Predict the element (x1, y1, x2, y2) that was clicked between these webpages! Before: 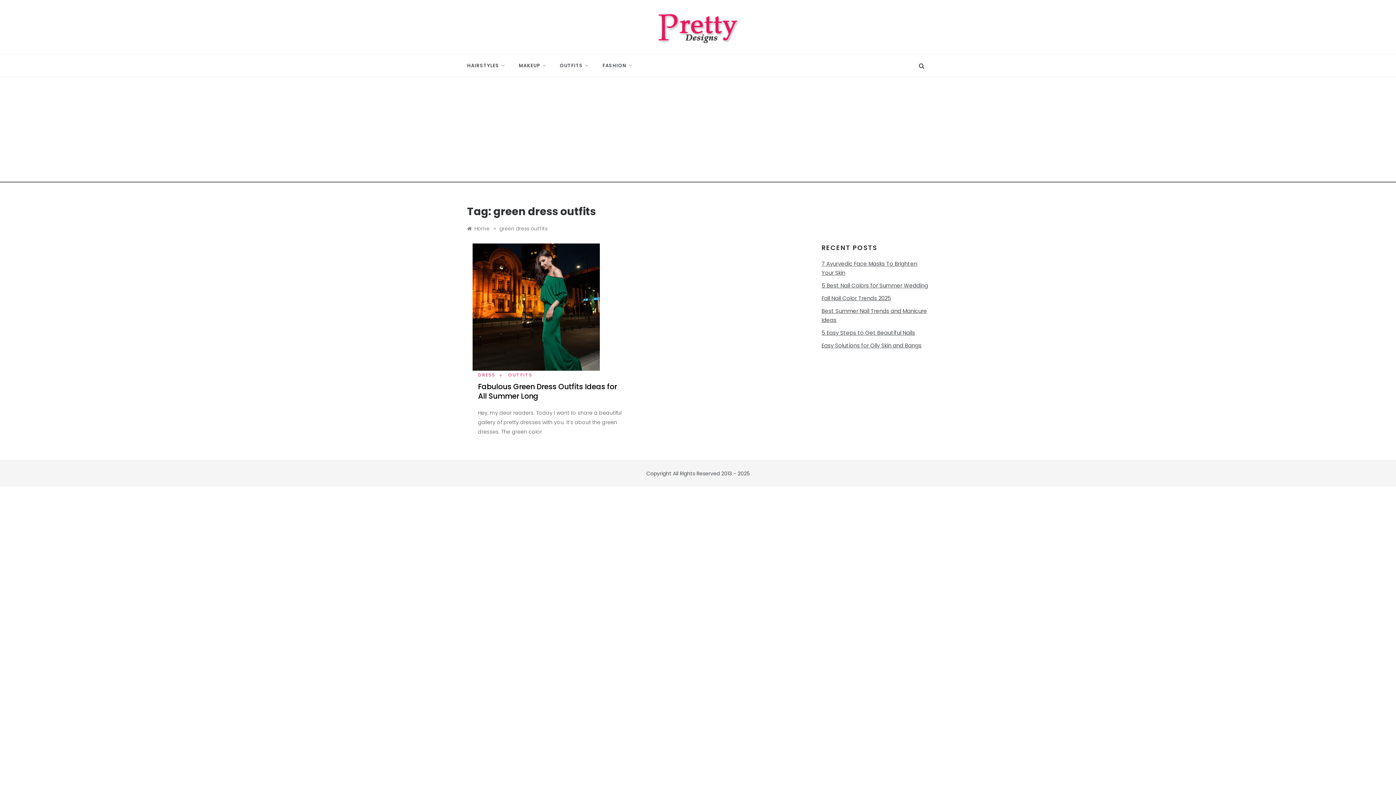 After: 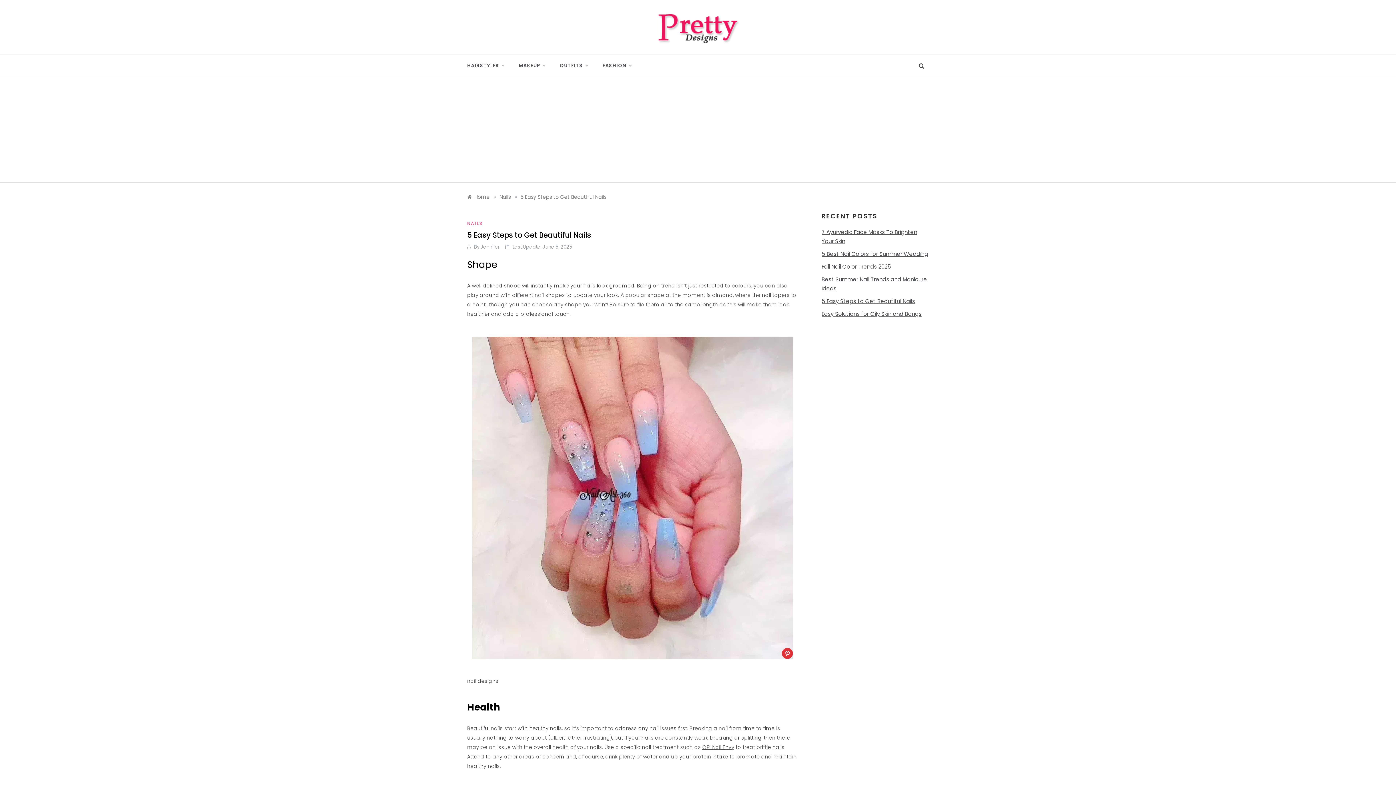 Action: bbox: (821, 329, 915, 336) label: 5 Easy Steps to Get Beautiful Nails